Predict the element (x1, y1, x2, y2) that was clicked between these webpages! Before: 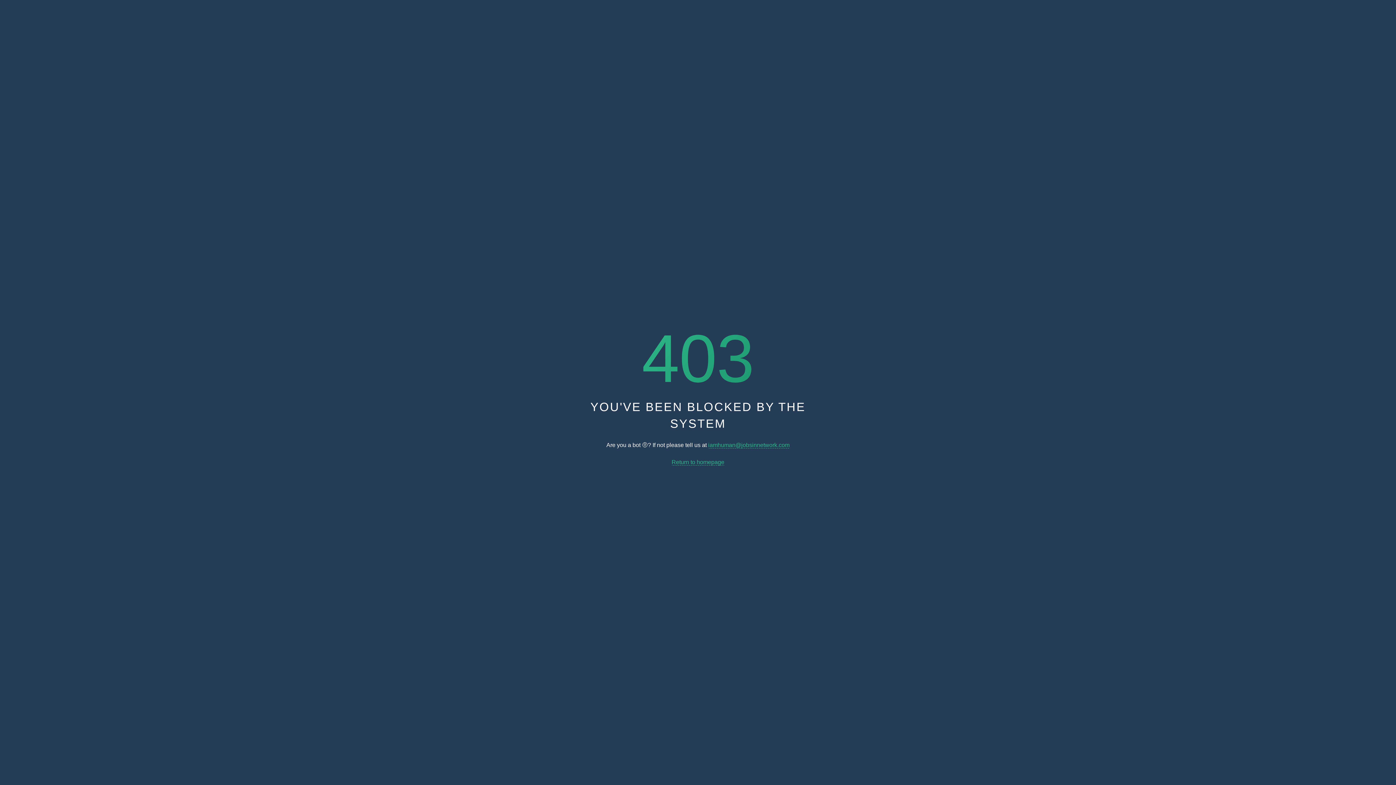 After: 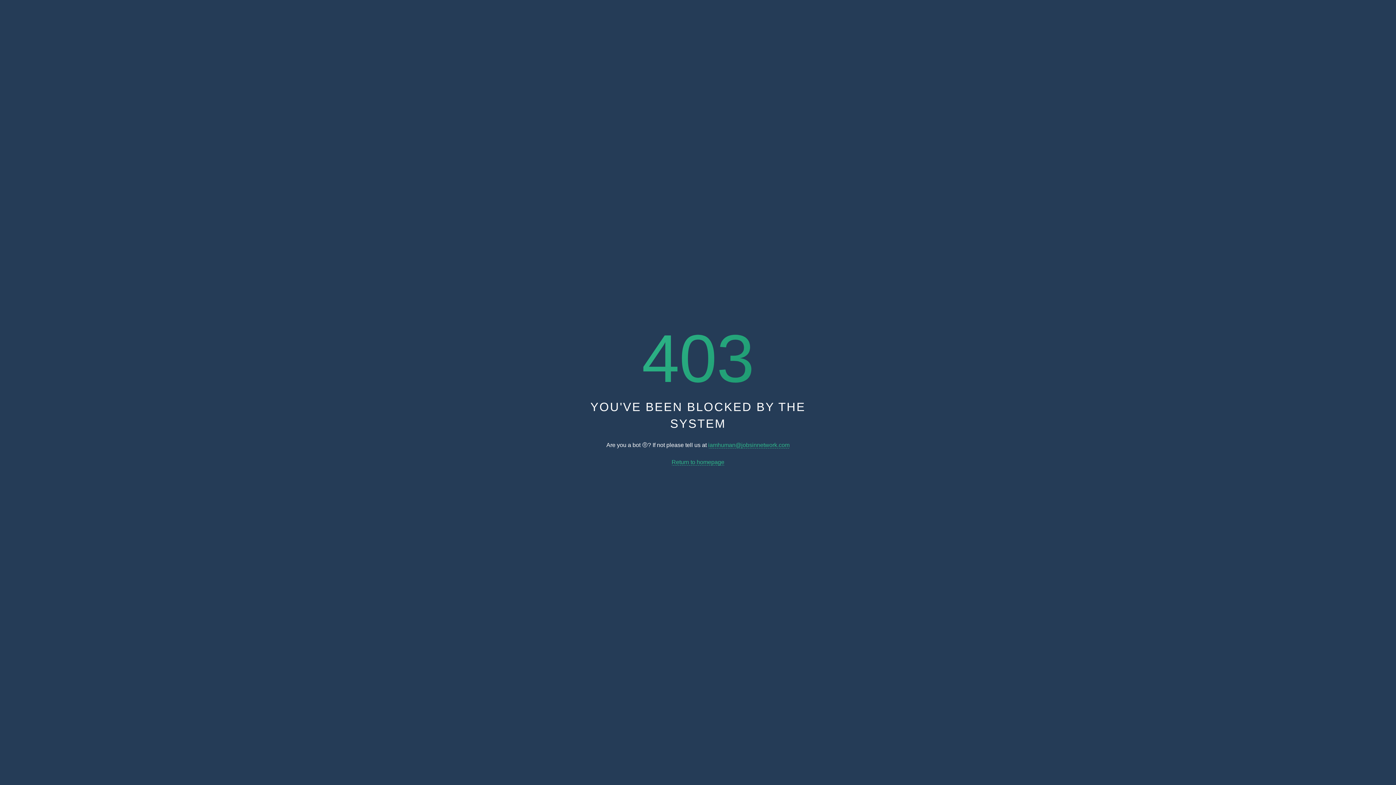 Action: bbox: (708, 442, 789, 448) label: iamhuman@jobsinnetwork.com